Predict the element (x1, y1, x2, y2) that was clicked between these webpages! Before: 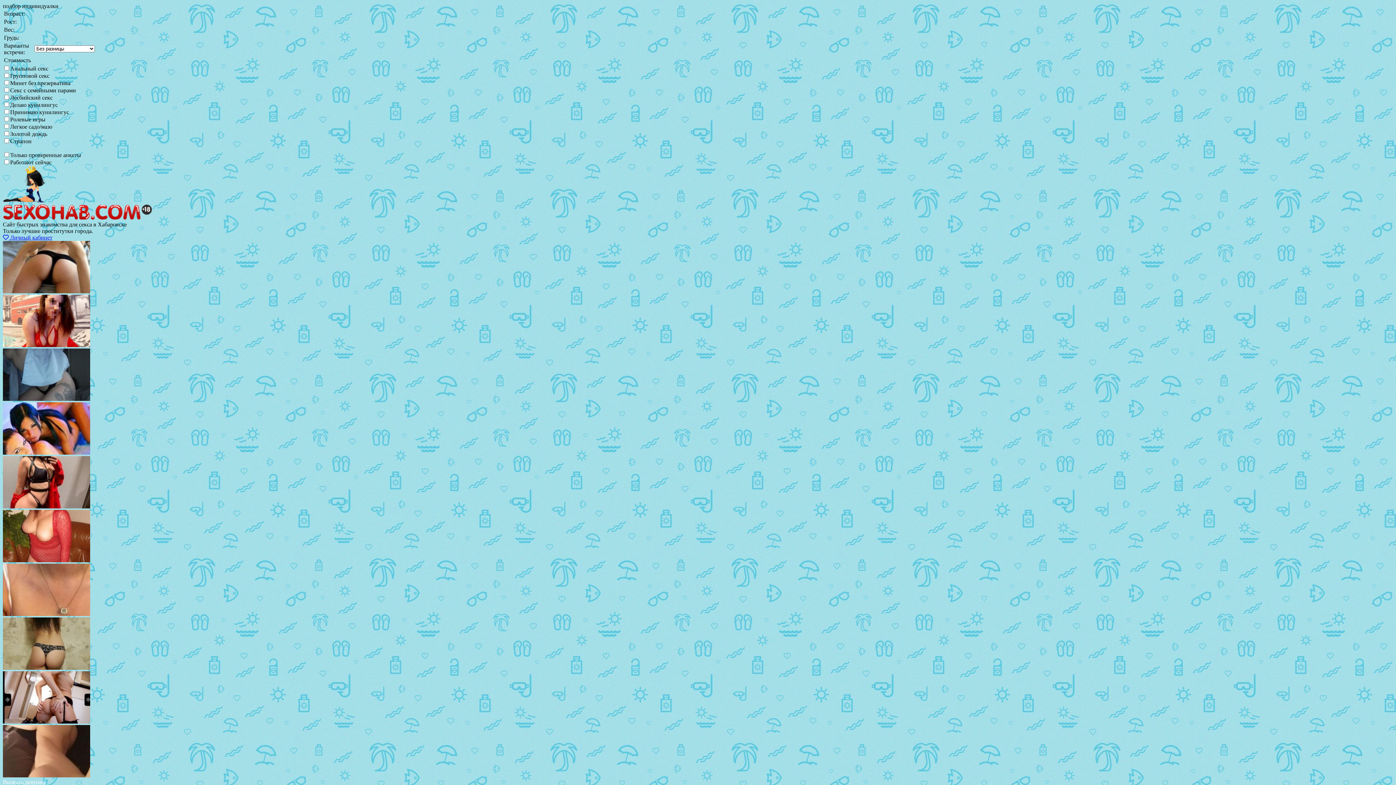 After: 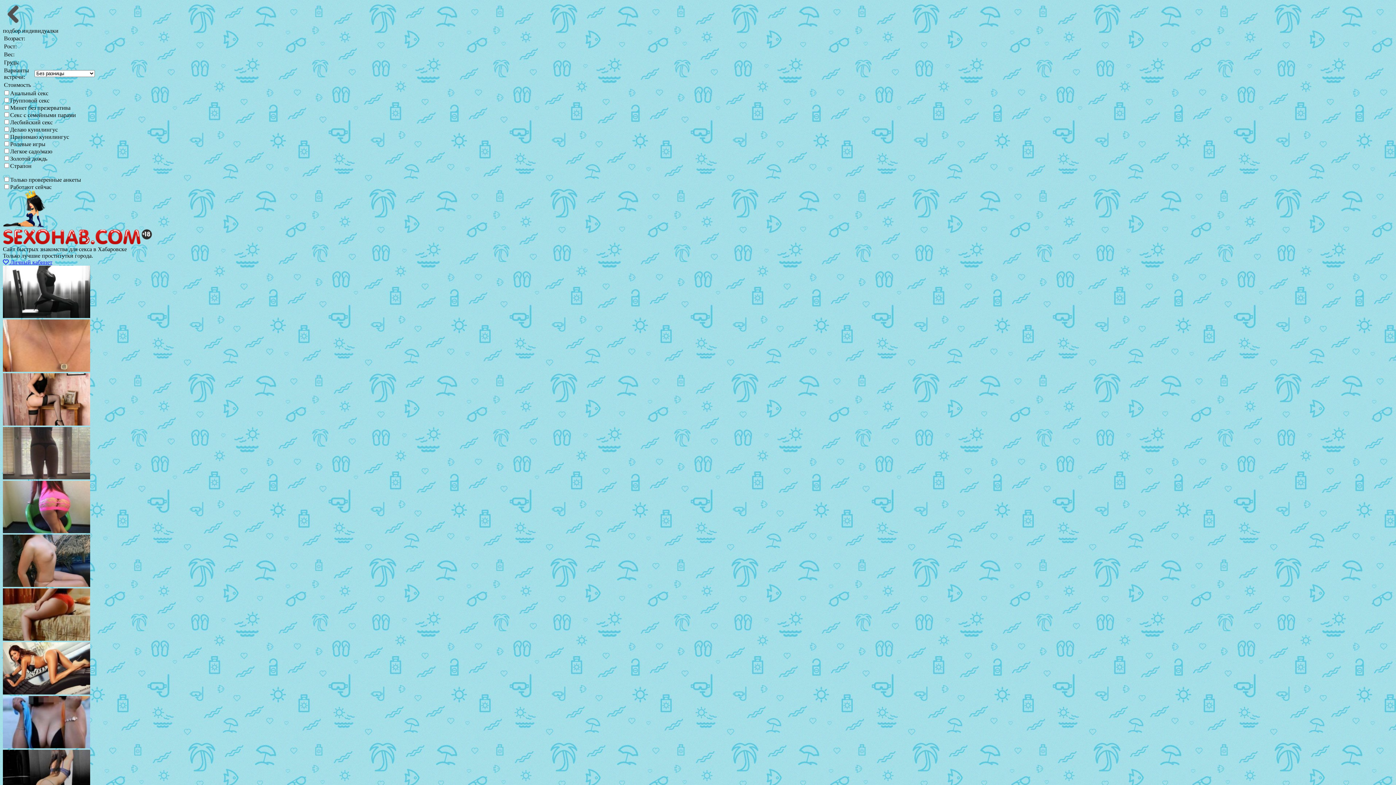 Action: bbox: (2, 665, 90, 671)